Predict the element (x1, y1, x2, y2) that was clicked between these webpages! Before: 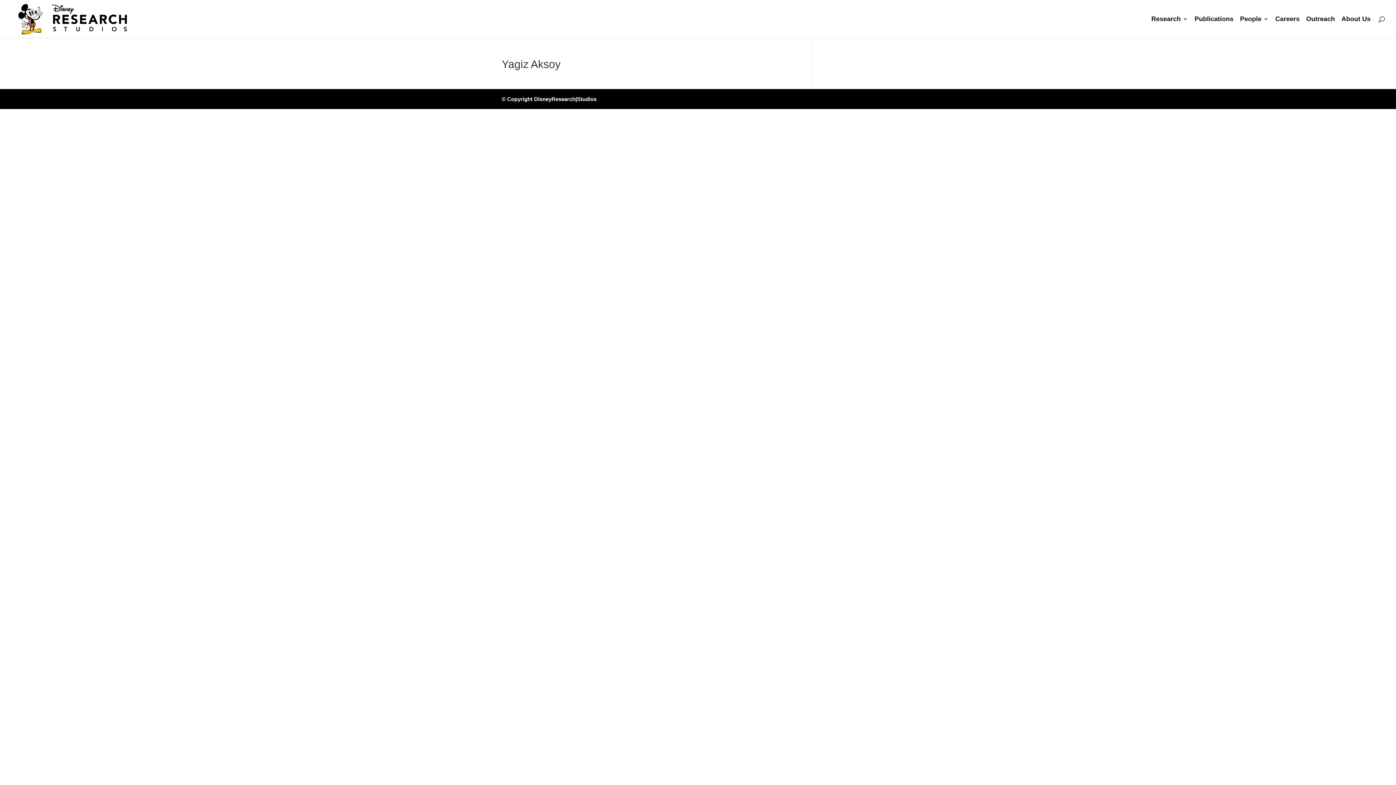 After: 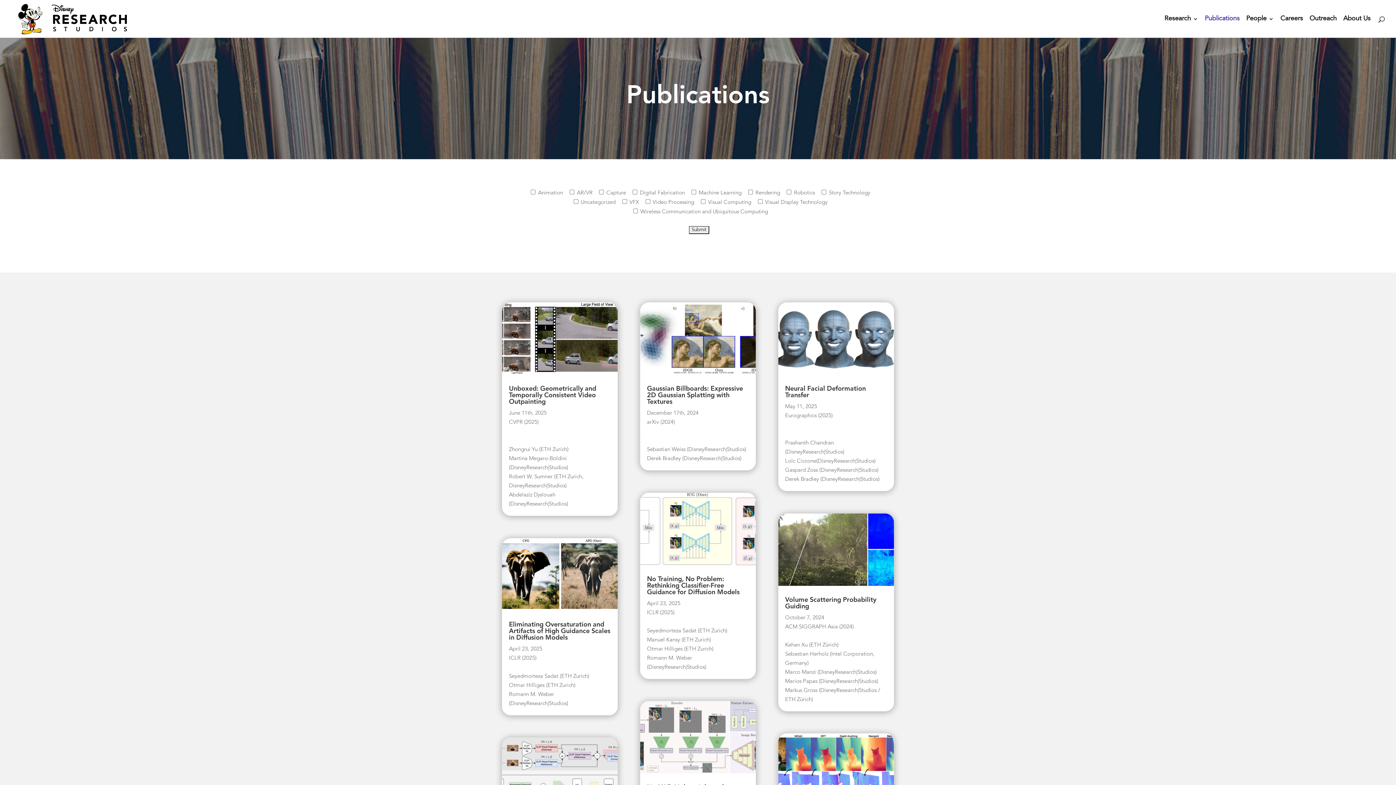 Action: label: Publications bbox: (1194, 16, 1233, 37)